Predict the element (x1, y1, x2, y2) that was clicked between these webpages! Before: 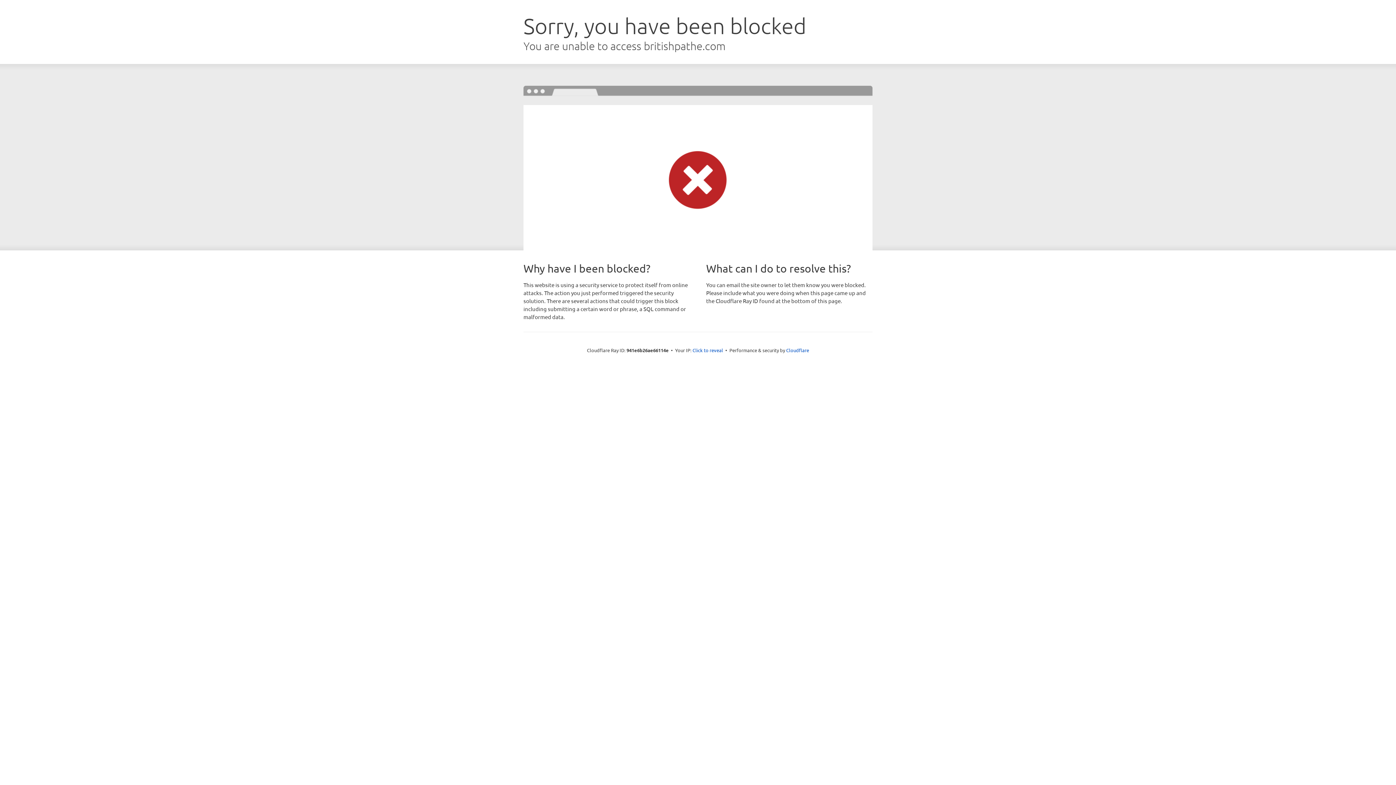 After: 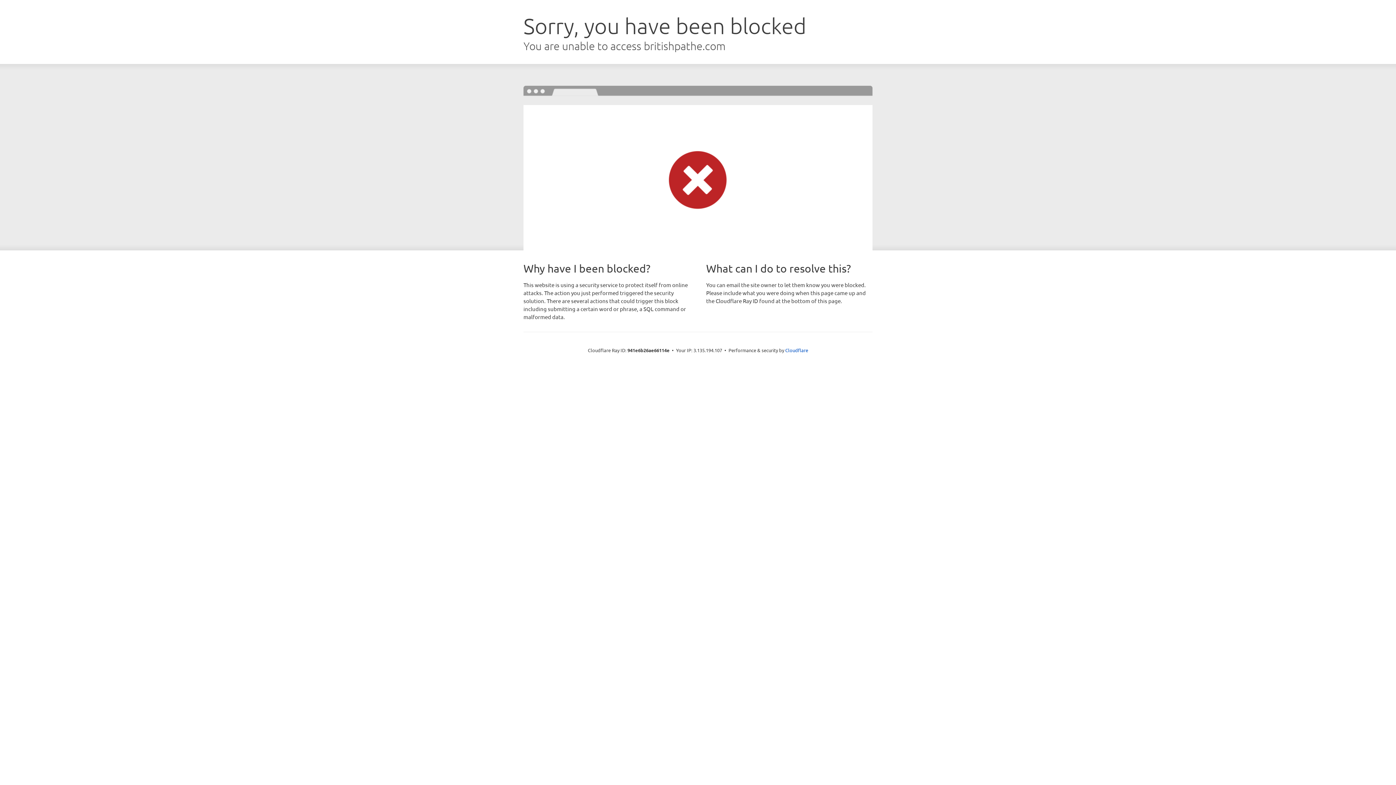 Action: label: Click to reveal bbox: (692, 346, 723, 353)